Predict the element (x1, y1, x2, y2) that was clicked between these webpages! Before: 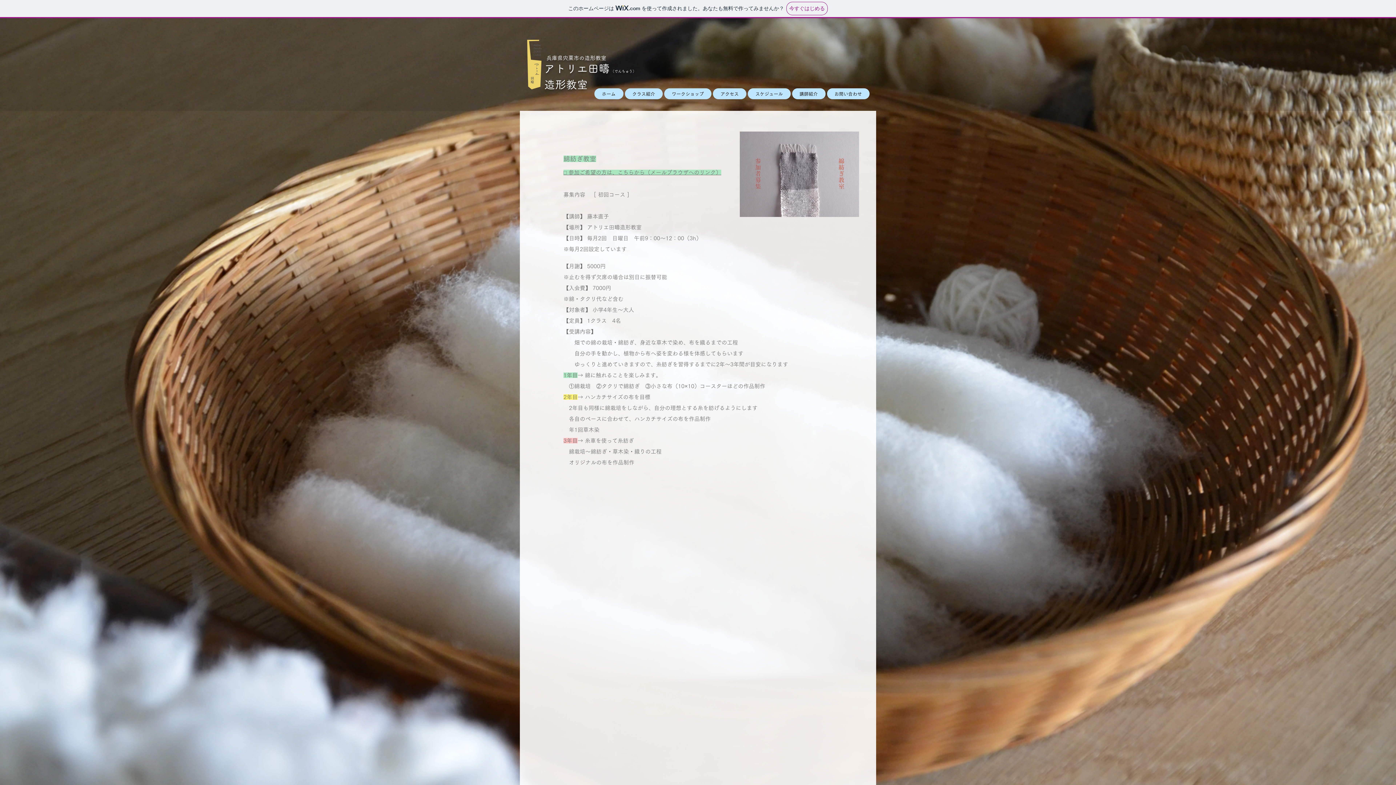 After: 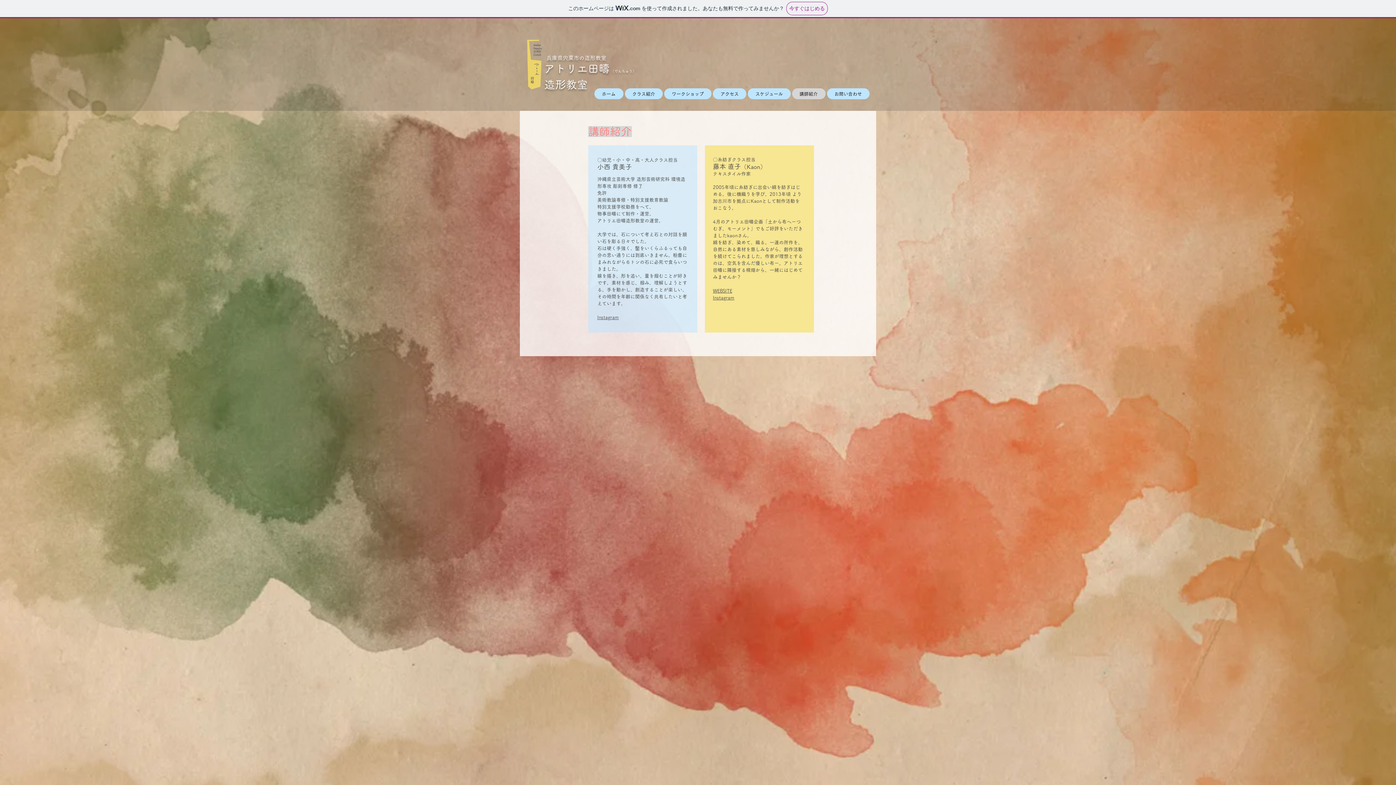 Action: label: 講師紹介 bbox: (792, 88, 825, 99)